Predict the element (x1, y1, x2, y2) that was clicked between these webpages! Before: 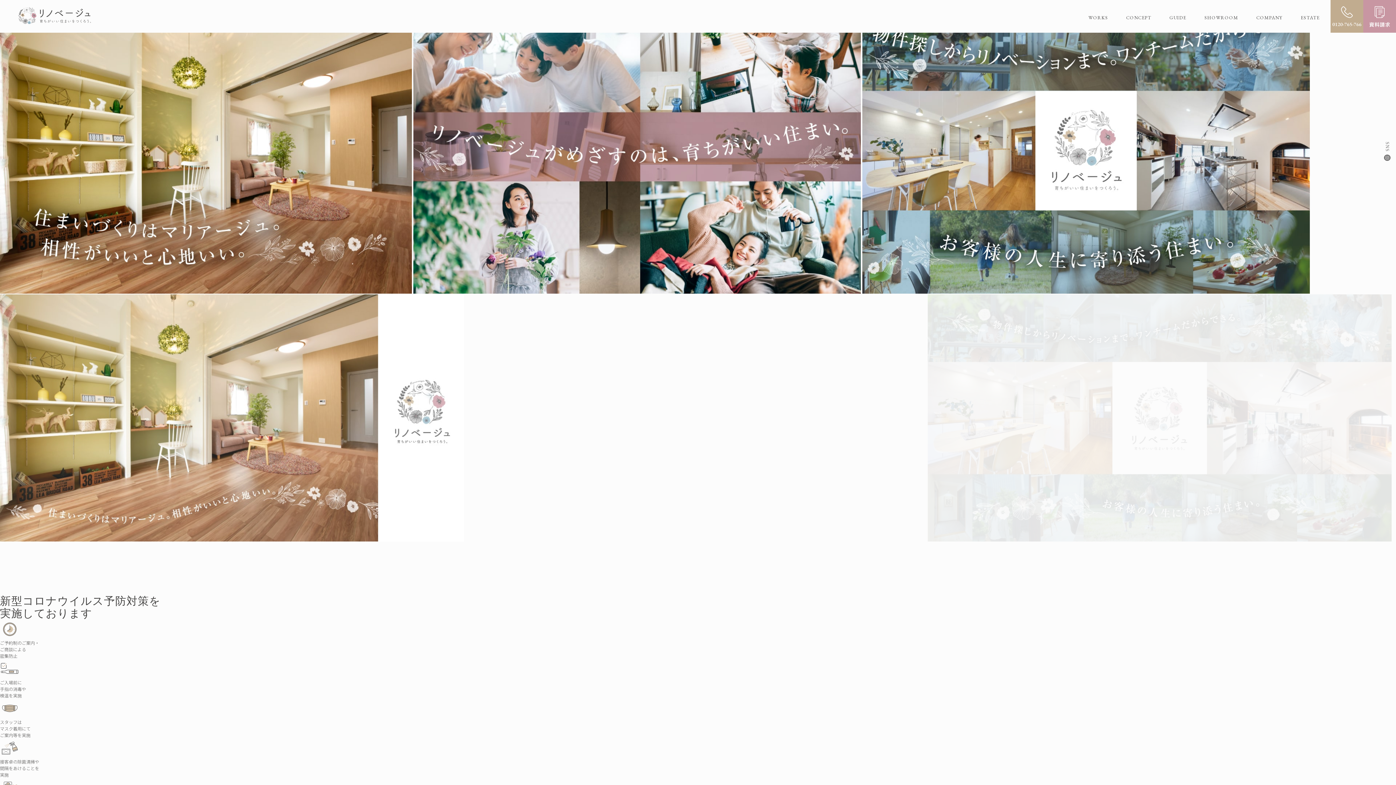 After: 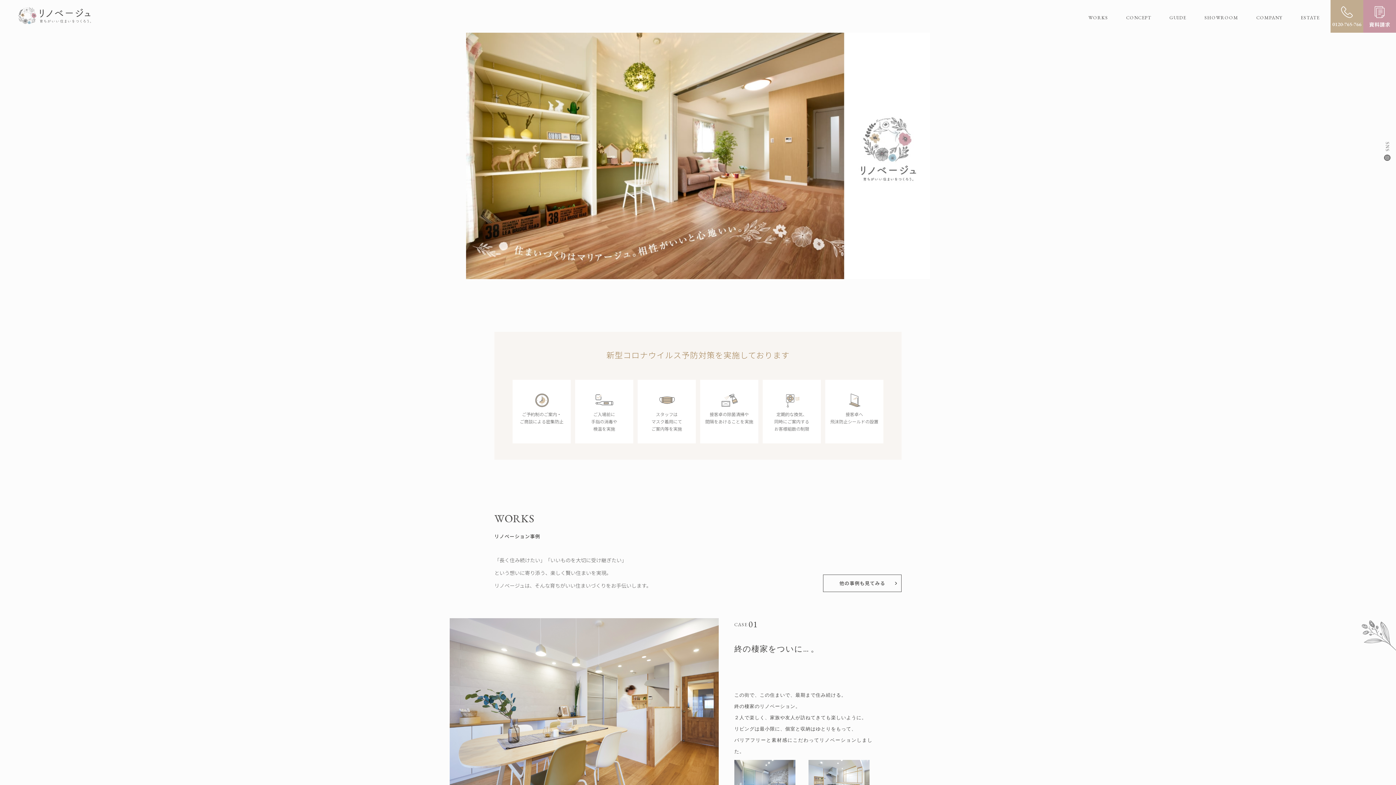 Action: bbox: (18, 7, 90, 25)